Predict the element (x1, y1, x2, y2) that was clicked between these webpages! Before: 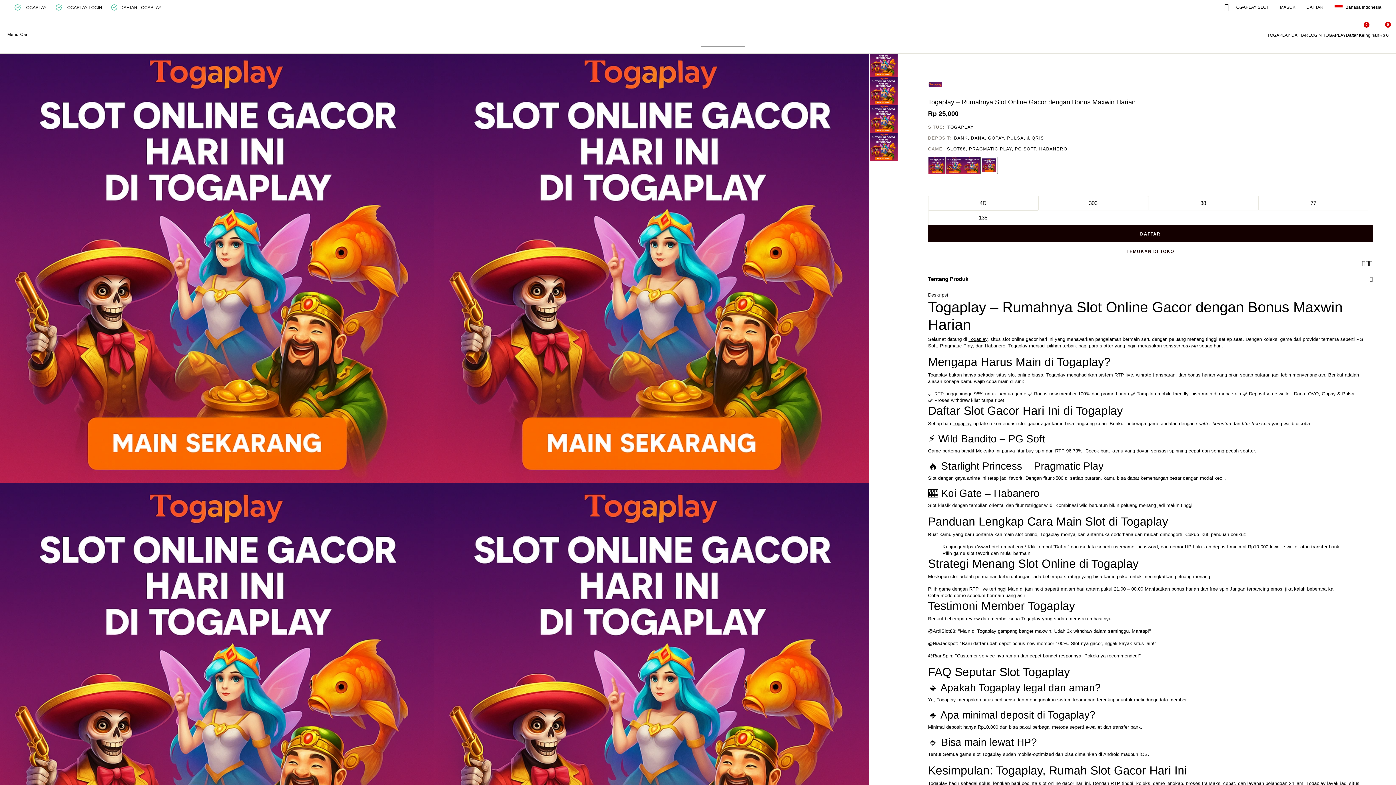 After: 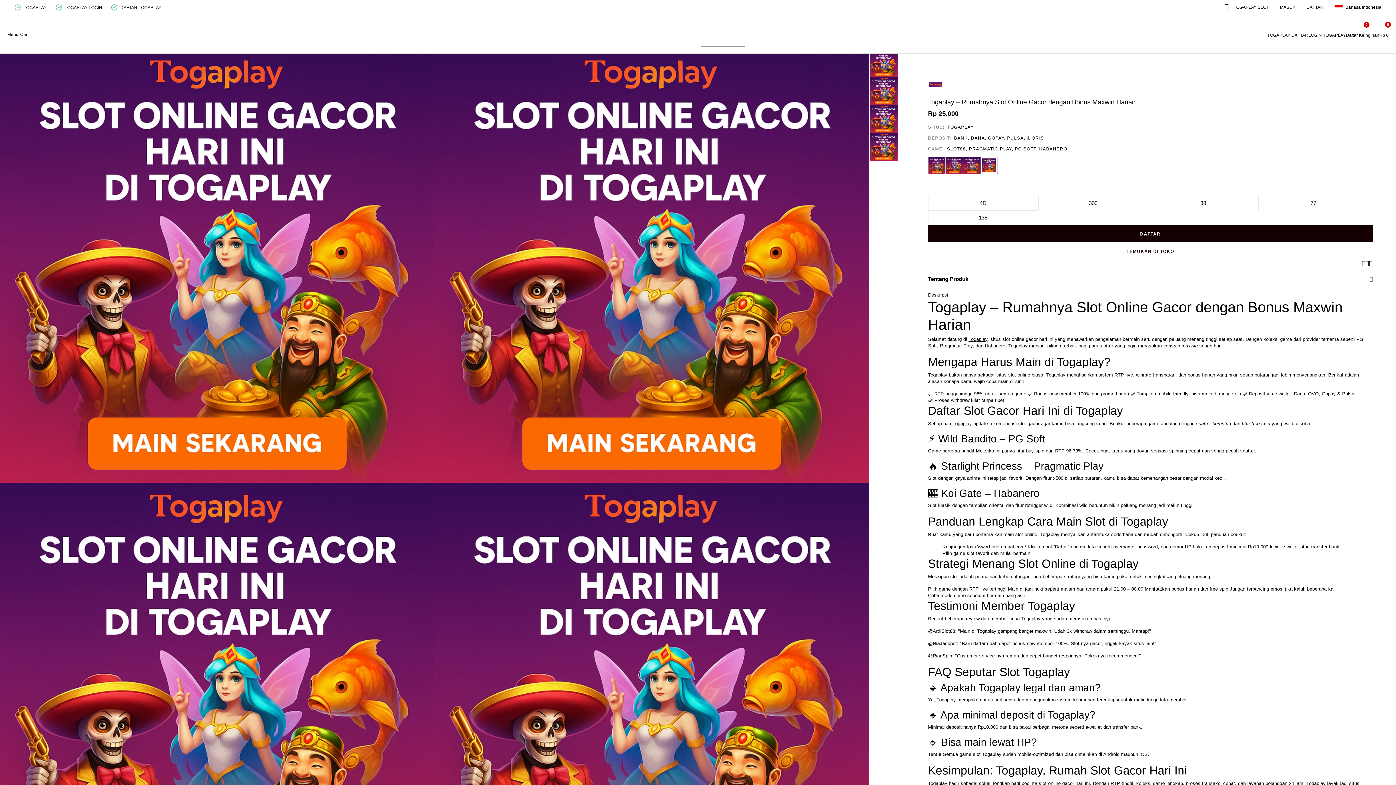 Action: label: 0
Daftar Keinginan bbox: (1346, 21, 1379, 38)